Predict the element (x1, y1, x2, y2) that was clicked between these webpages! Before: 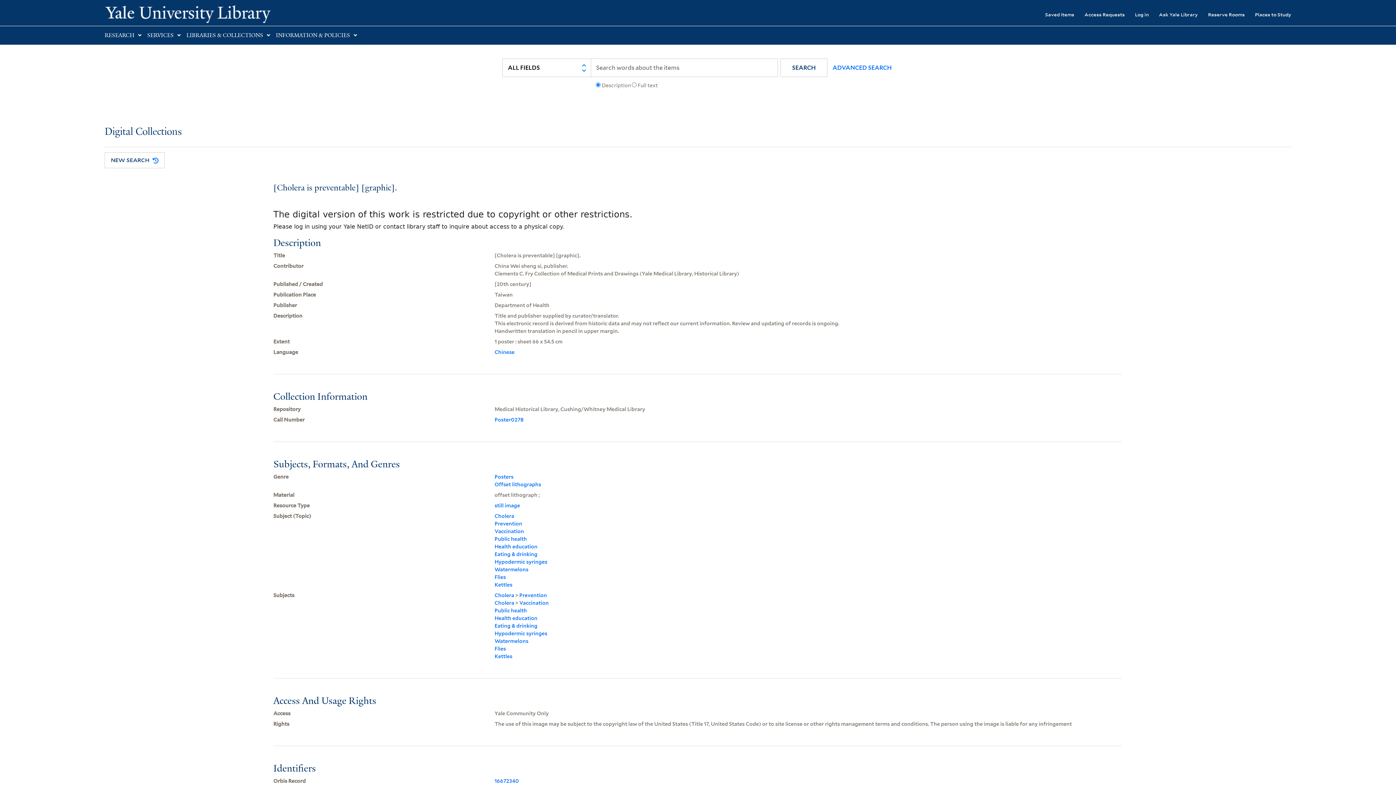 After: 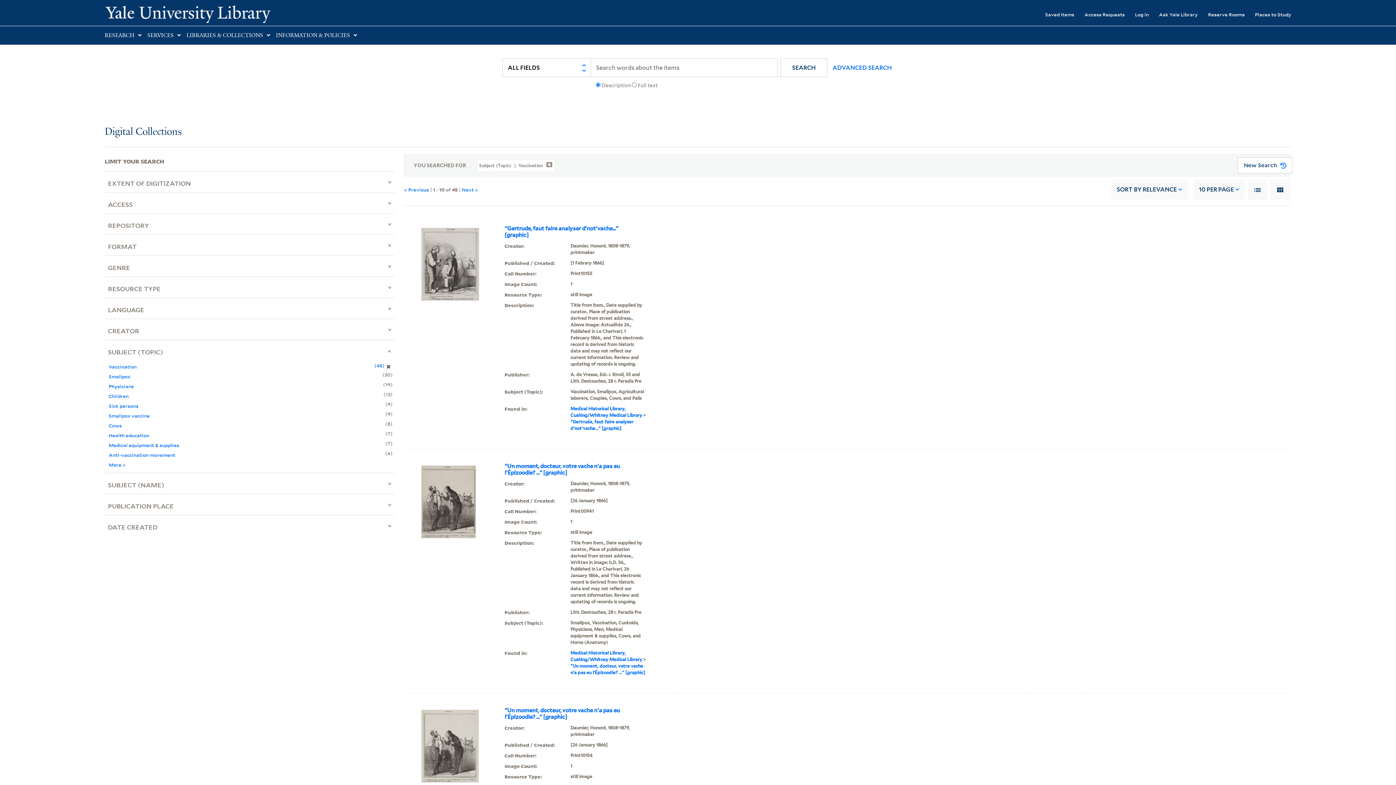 Action: label: Vaccination bbox: (494, 528, 524, 534)